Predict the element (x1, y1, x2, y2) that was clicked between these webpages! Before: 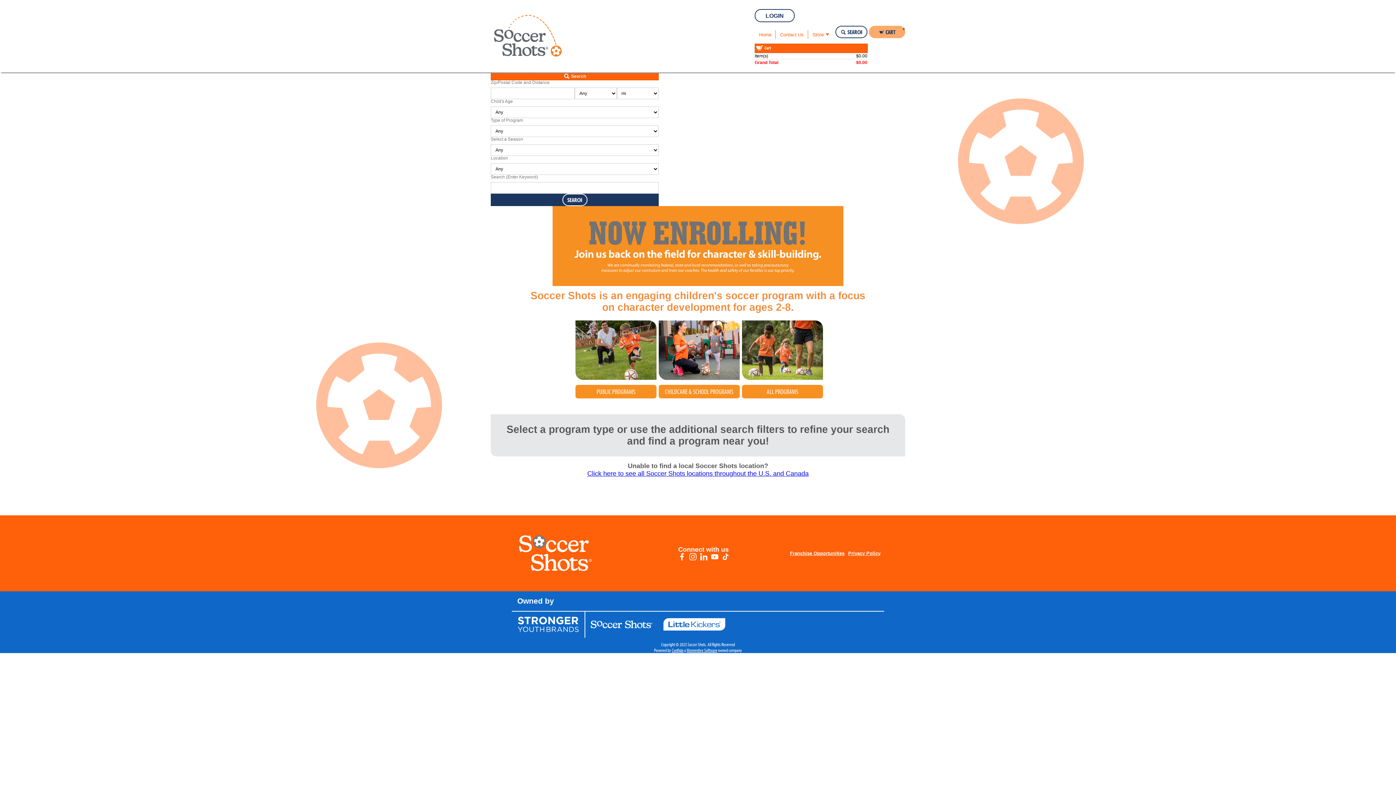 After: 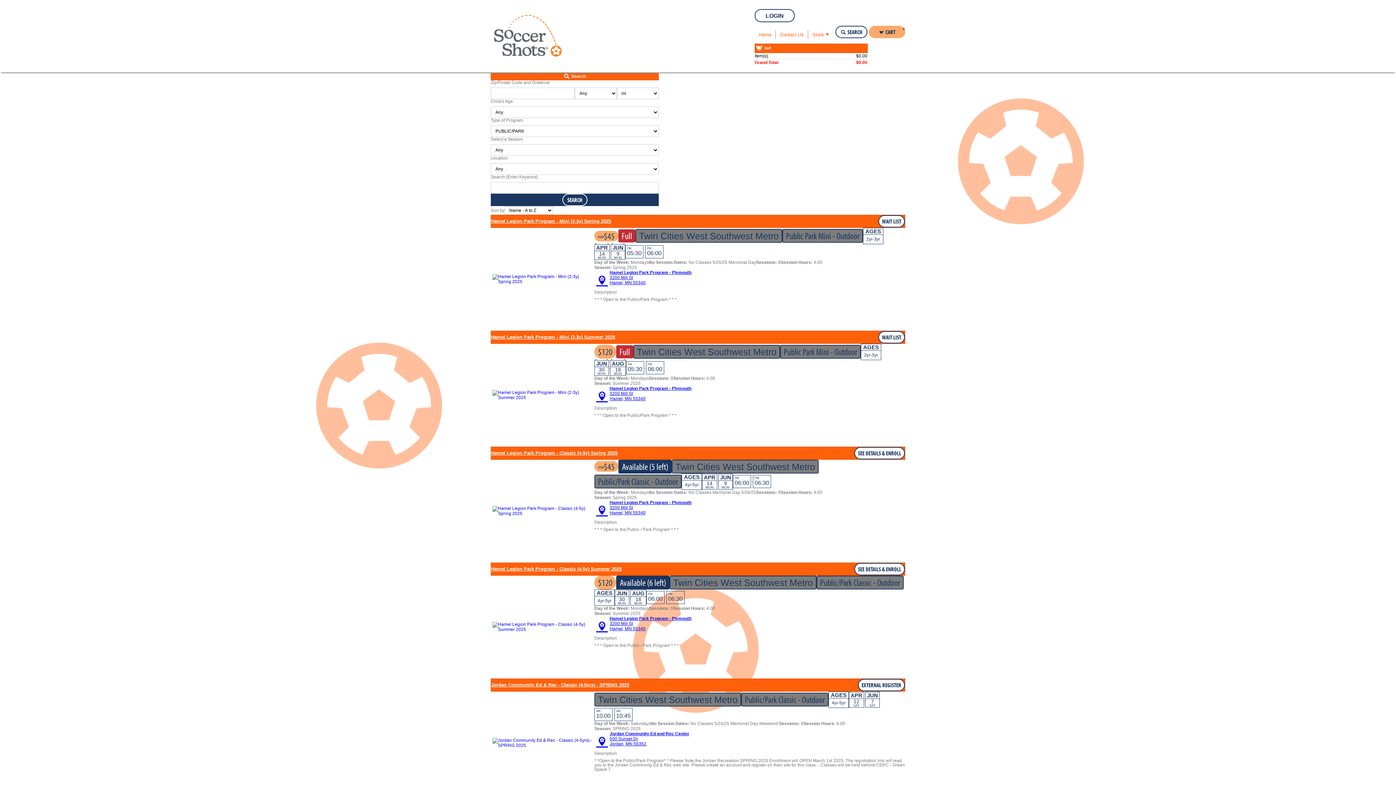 Action: bbox: (575, 399, 656, 404)